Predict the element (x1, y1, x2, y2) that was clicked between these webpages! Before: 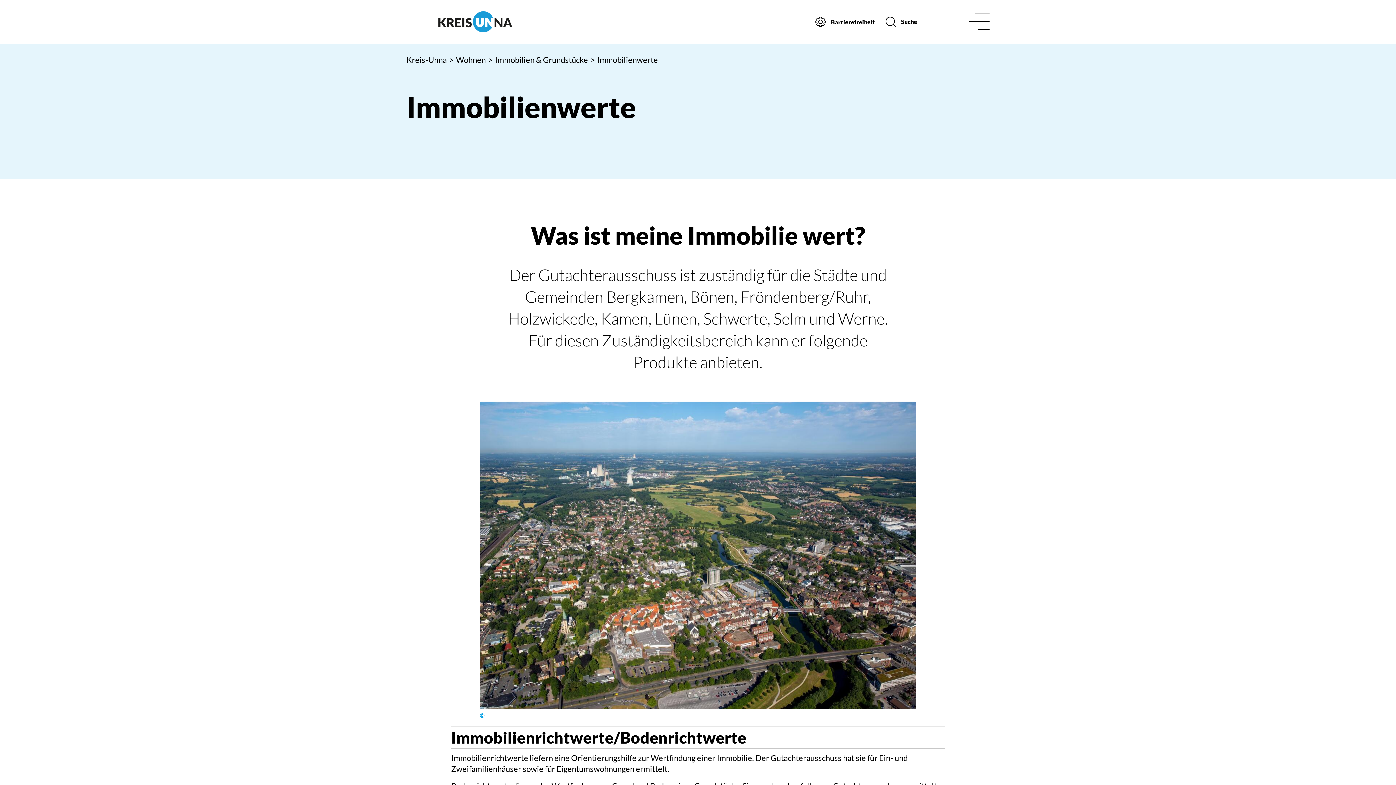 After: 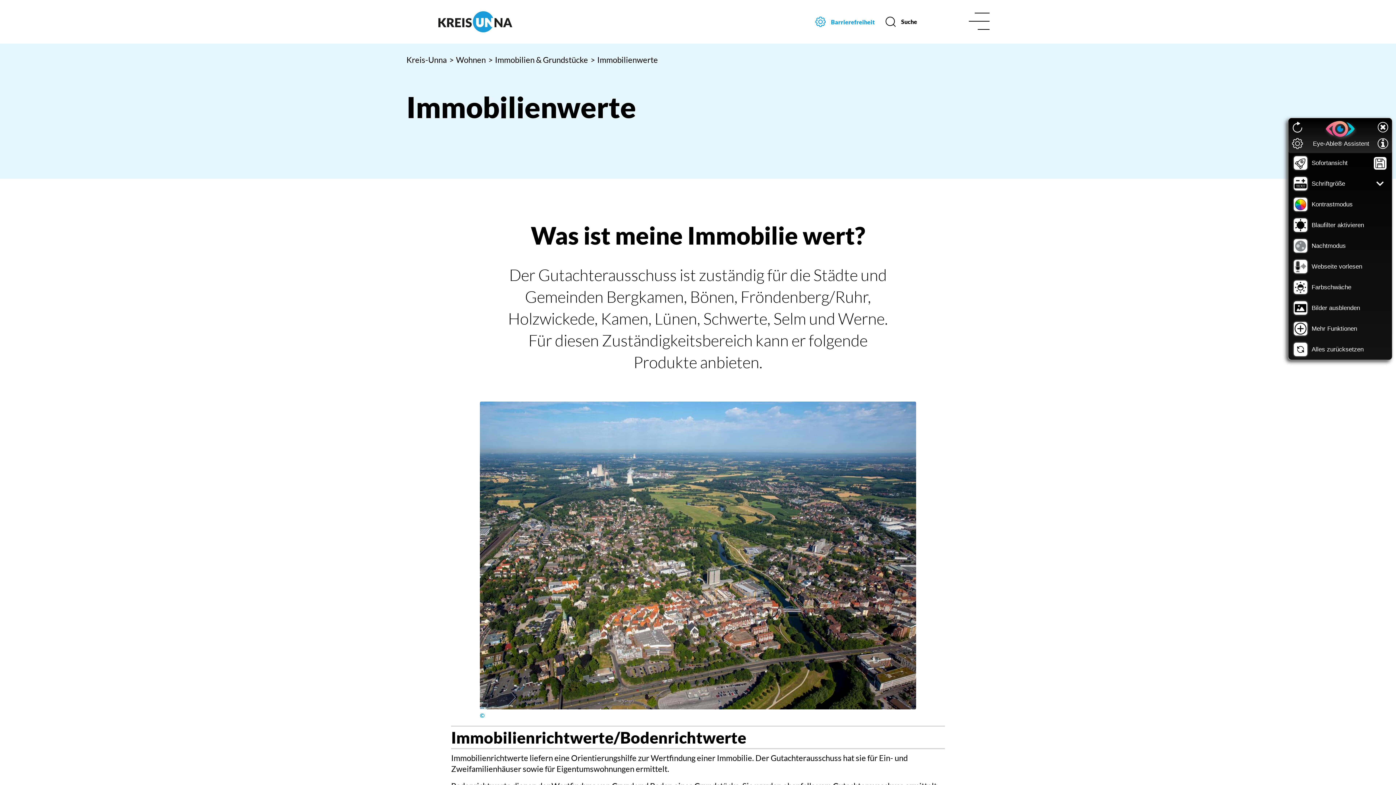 Action: bbox: (815, 16, 874, 26) label: Barrierefreiheit